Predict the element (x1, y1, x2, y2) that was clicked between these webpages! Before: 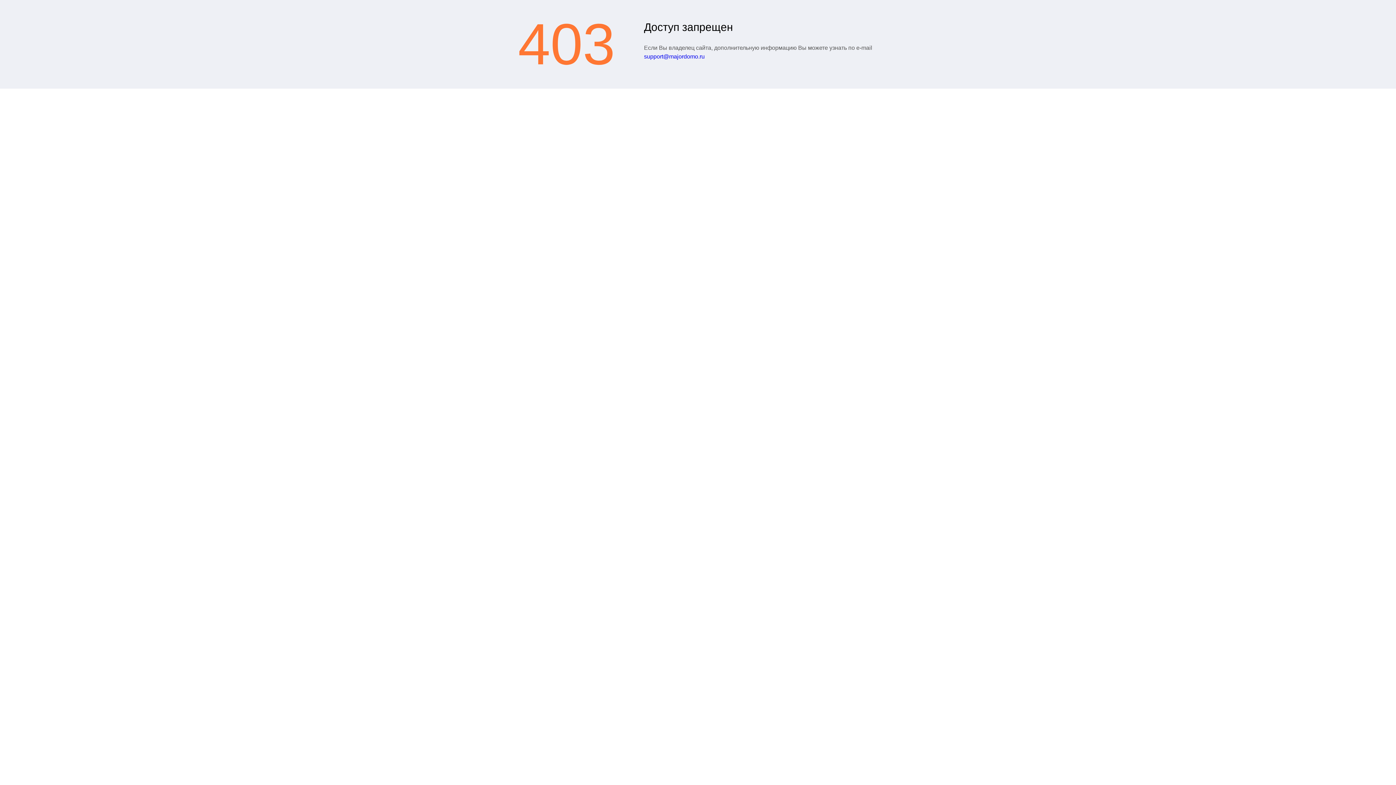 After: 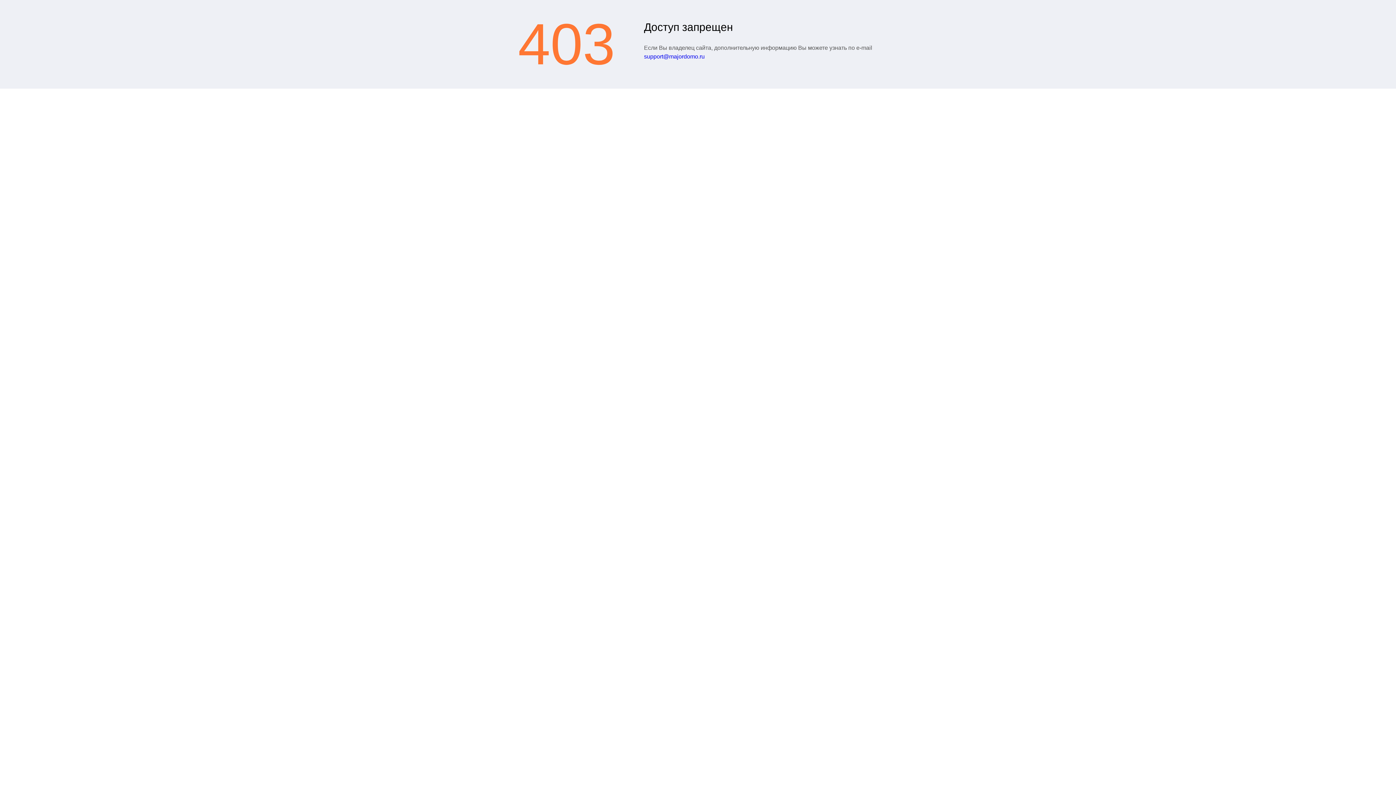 Action: label: support@majordomo.ru bbox: (644, 53, 704, 59)